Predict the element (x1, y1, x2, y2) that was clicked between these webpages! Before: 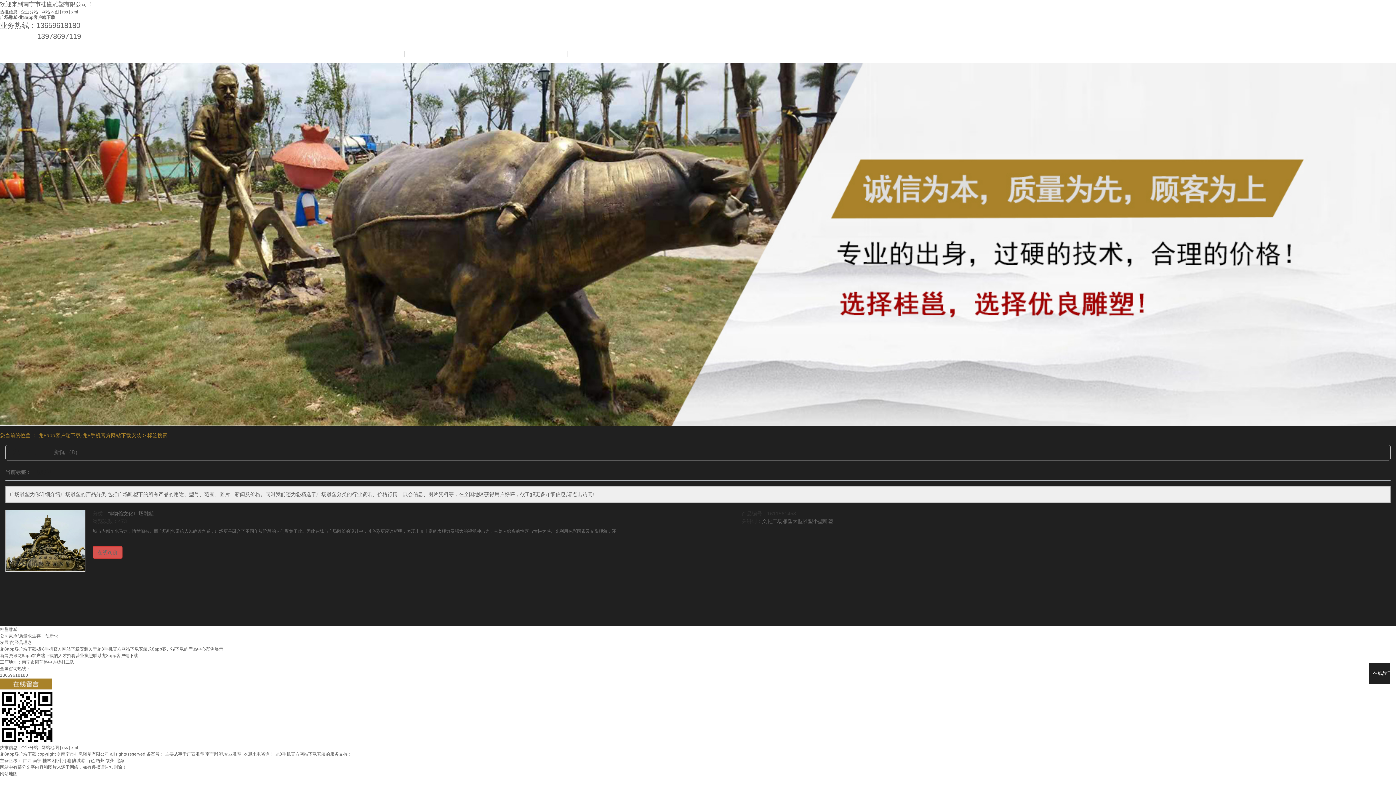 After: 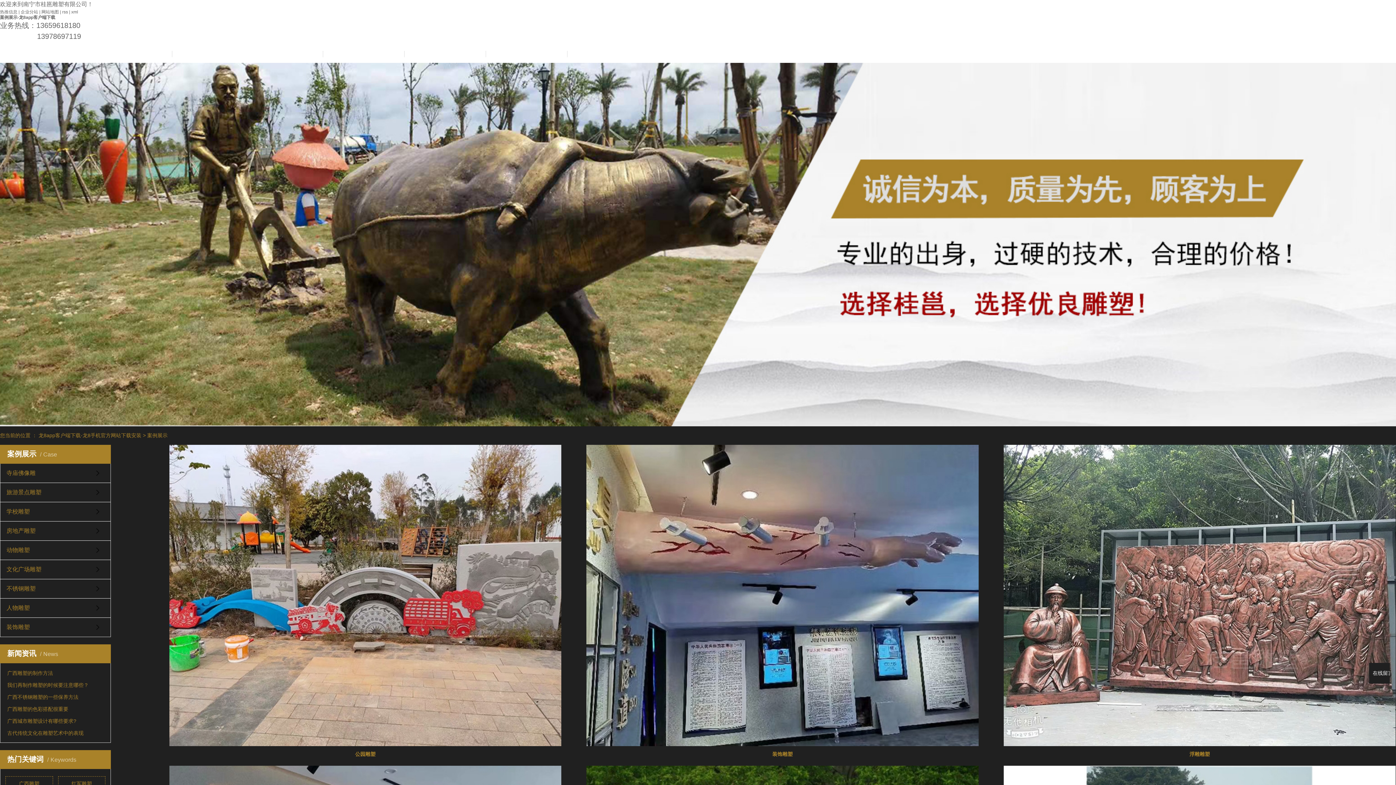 Action: label: 雕塑案例 bbox: (430, 45, 460, 62)